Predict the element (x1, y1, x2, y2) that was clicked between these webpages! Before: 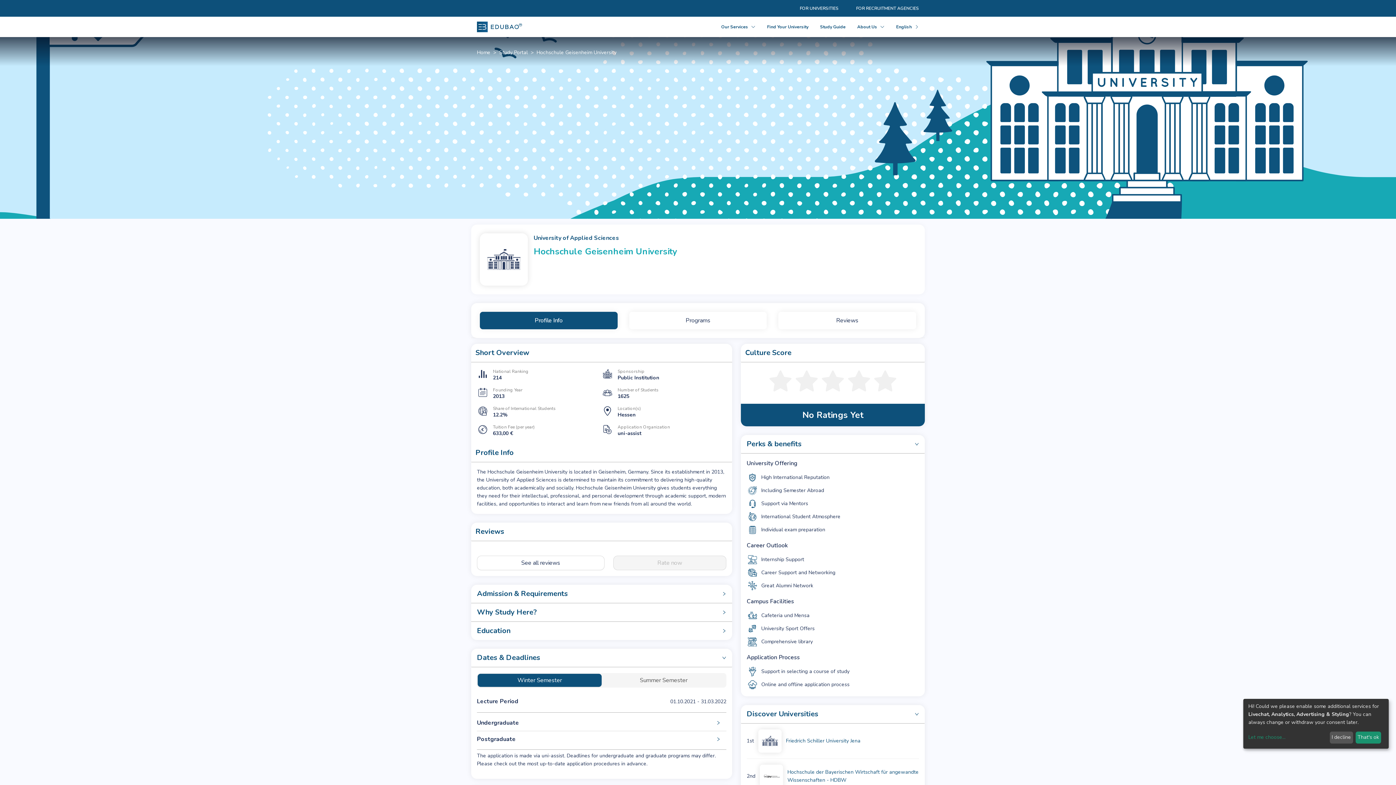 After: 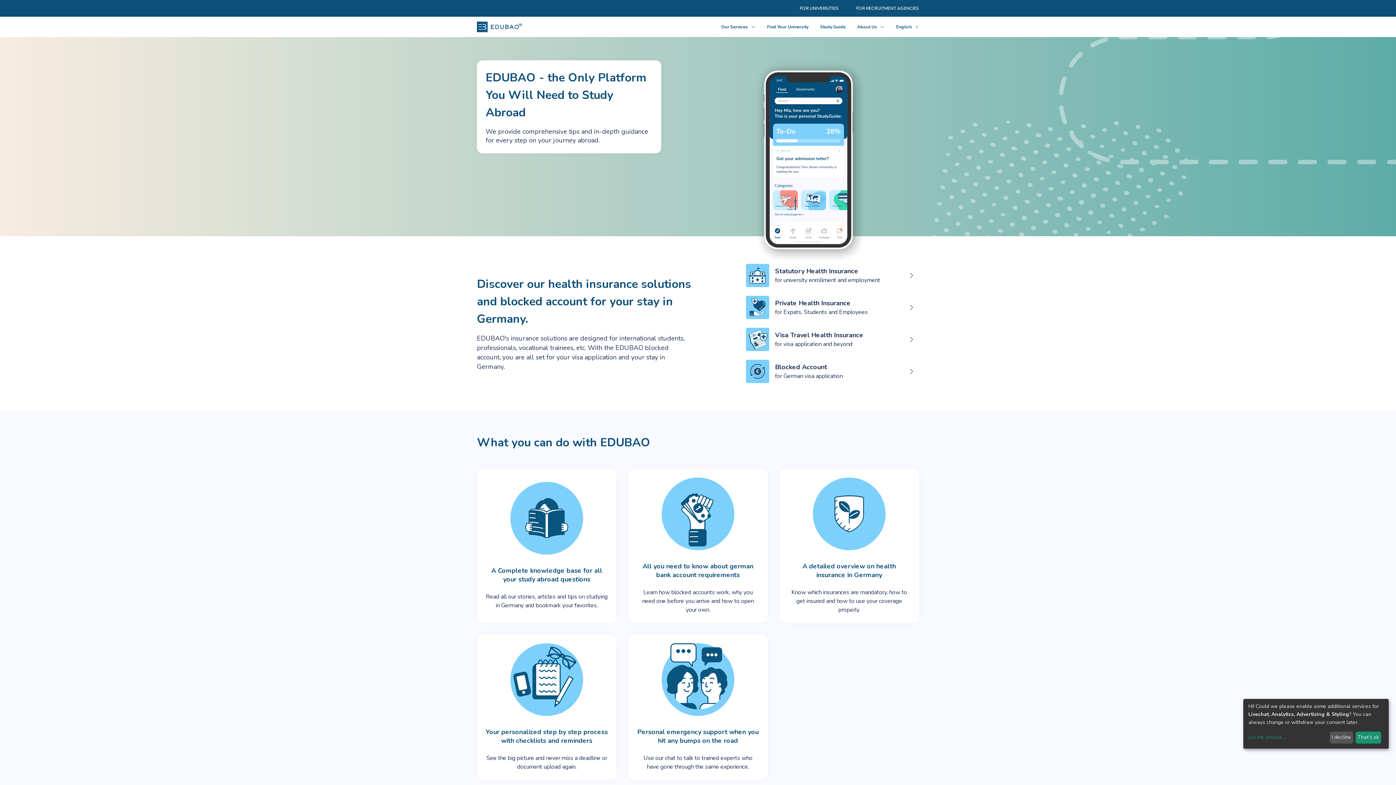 Action: bbox: (477, 21, 522, 32)